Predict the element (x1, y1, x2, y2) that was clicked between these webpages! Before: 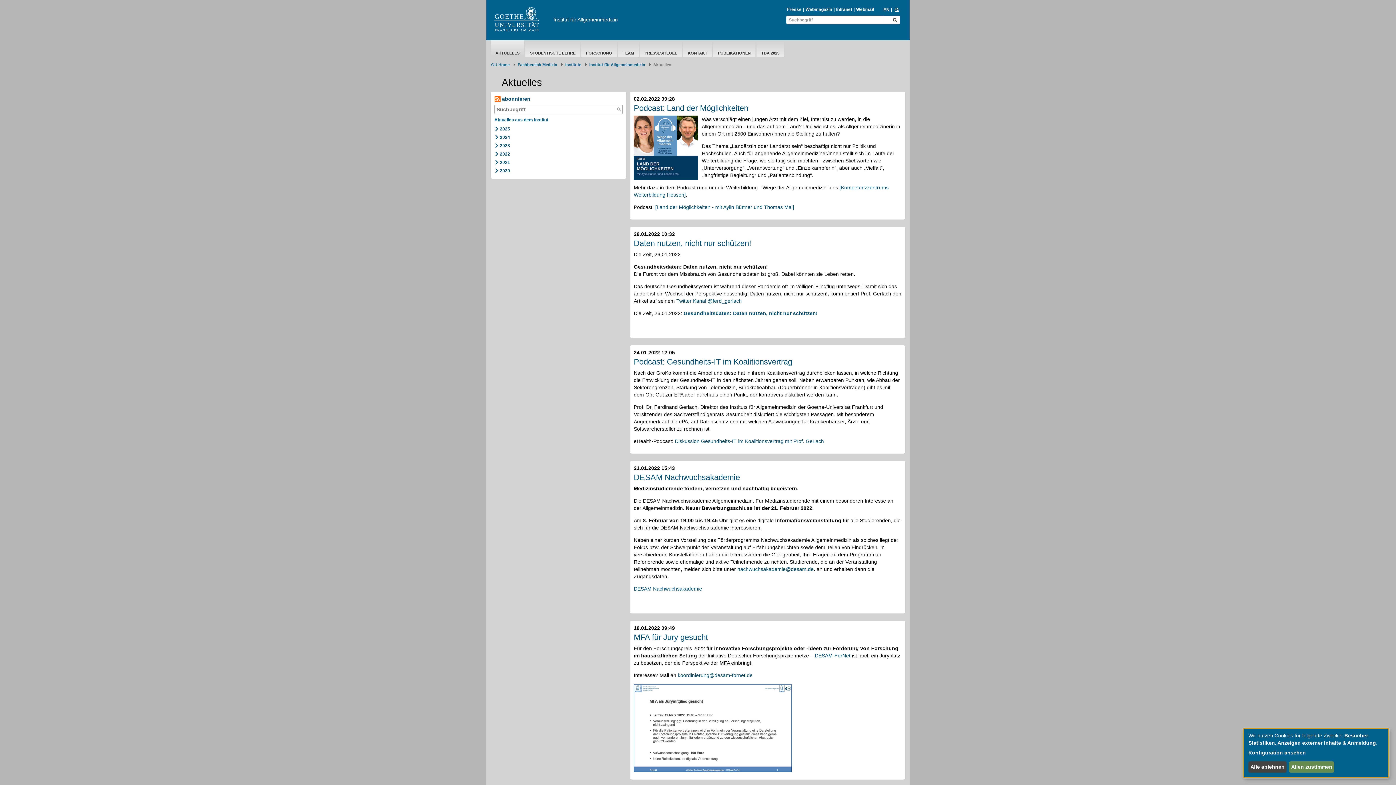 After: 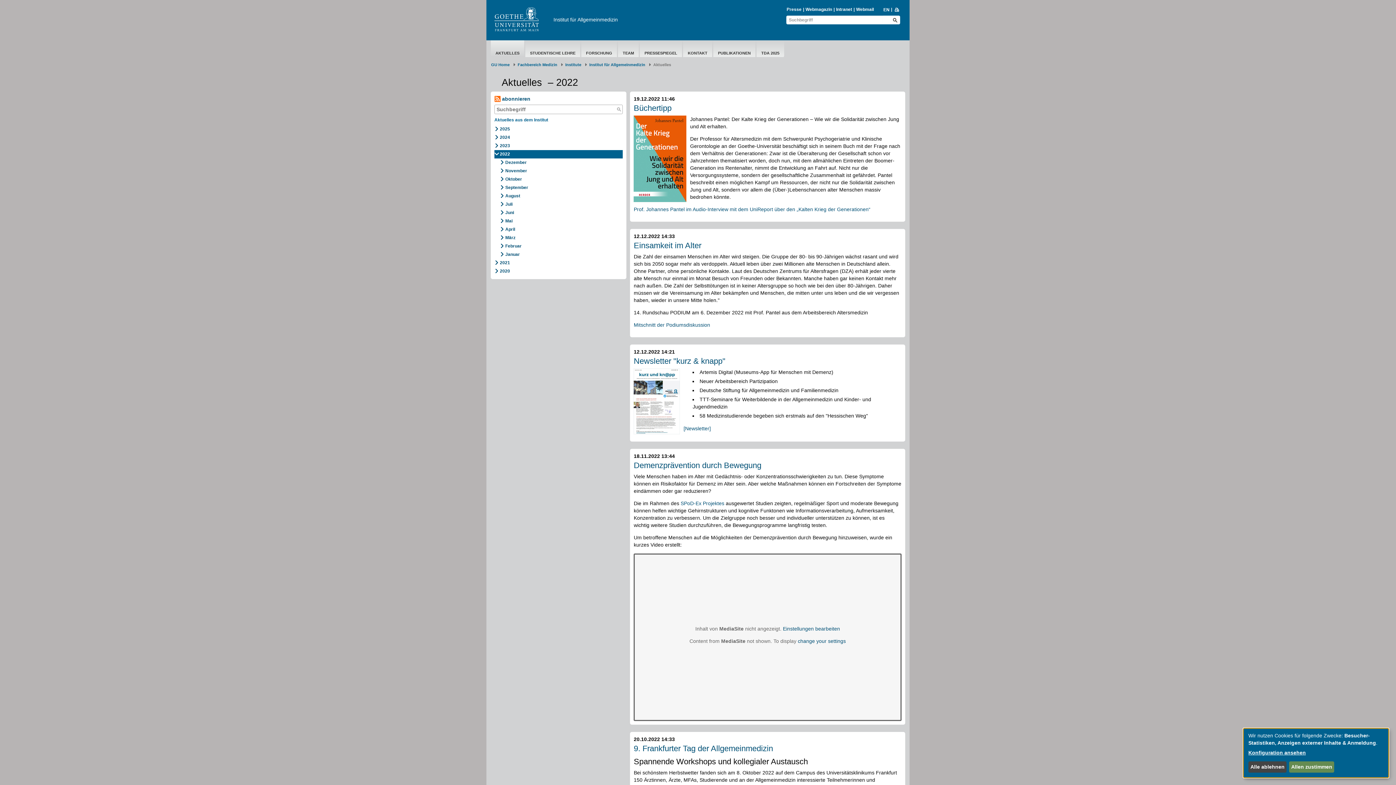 Action: label: 2022 bbox: (494, 150, 623, 158)